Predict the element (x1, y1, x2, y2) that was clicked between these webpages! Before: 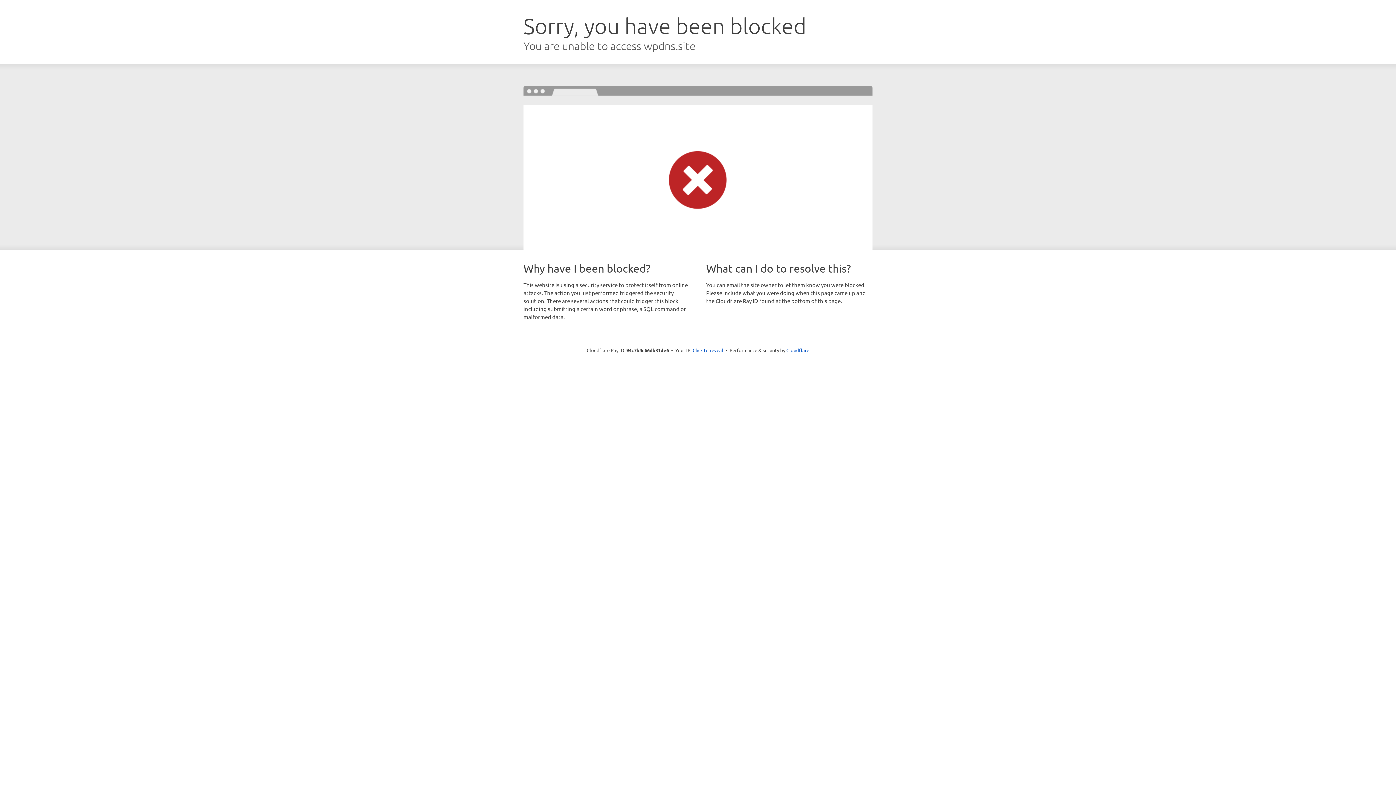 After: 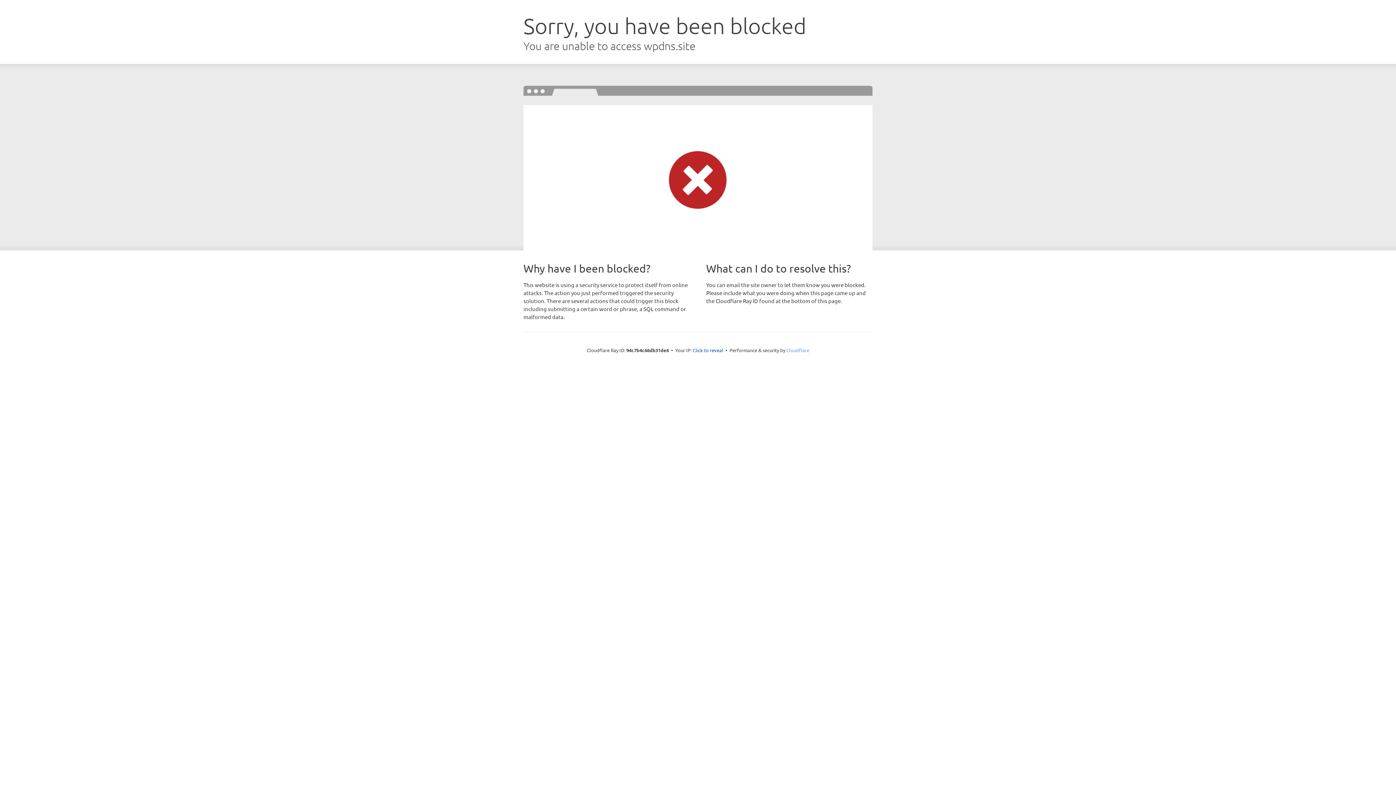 Action: bbox: (786, 347, 809, 353) label: Cloudflare